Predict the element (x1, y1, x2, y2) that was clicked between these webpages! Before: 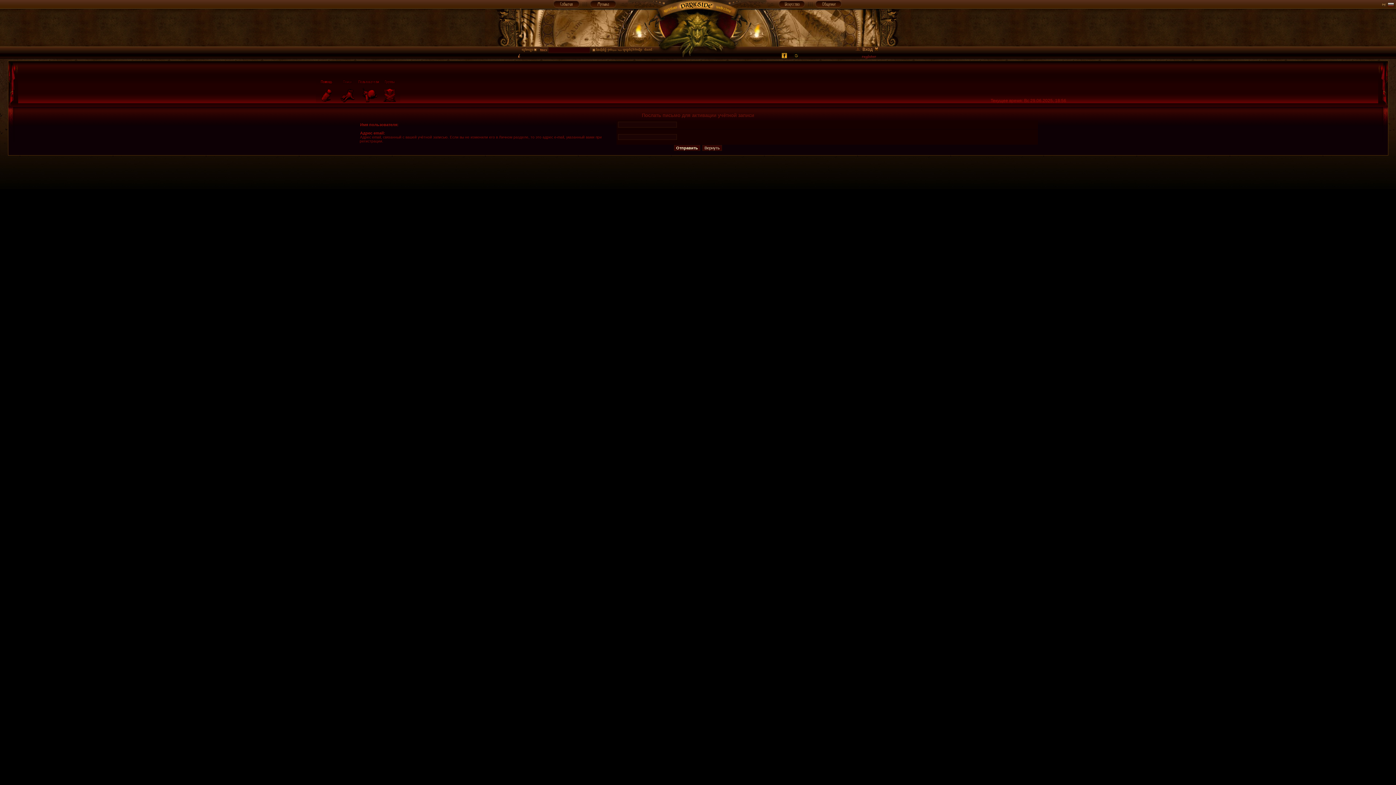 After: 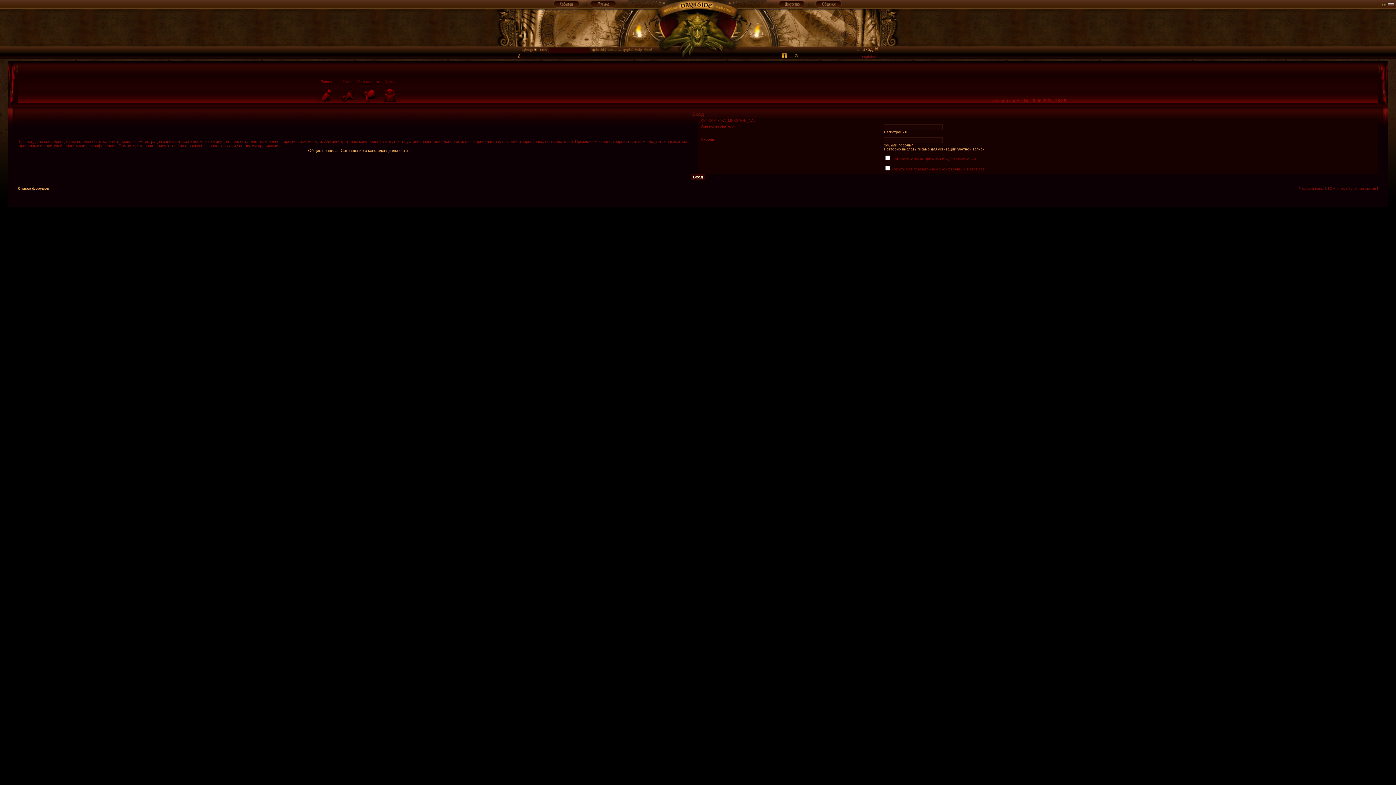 Action: bbox: (853, 46, 880, 52) label: Вход